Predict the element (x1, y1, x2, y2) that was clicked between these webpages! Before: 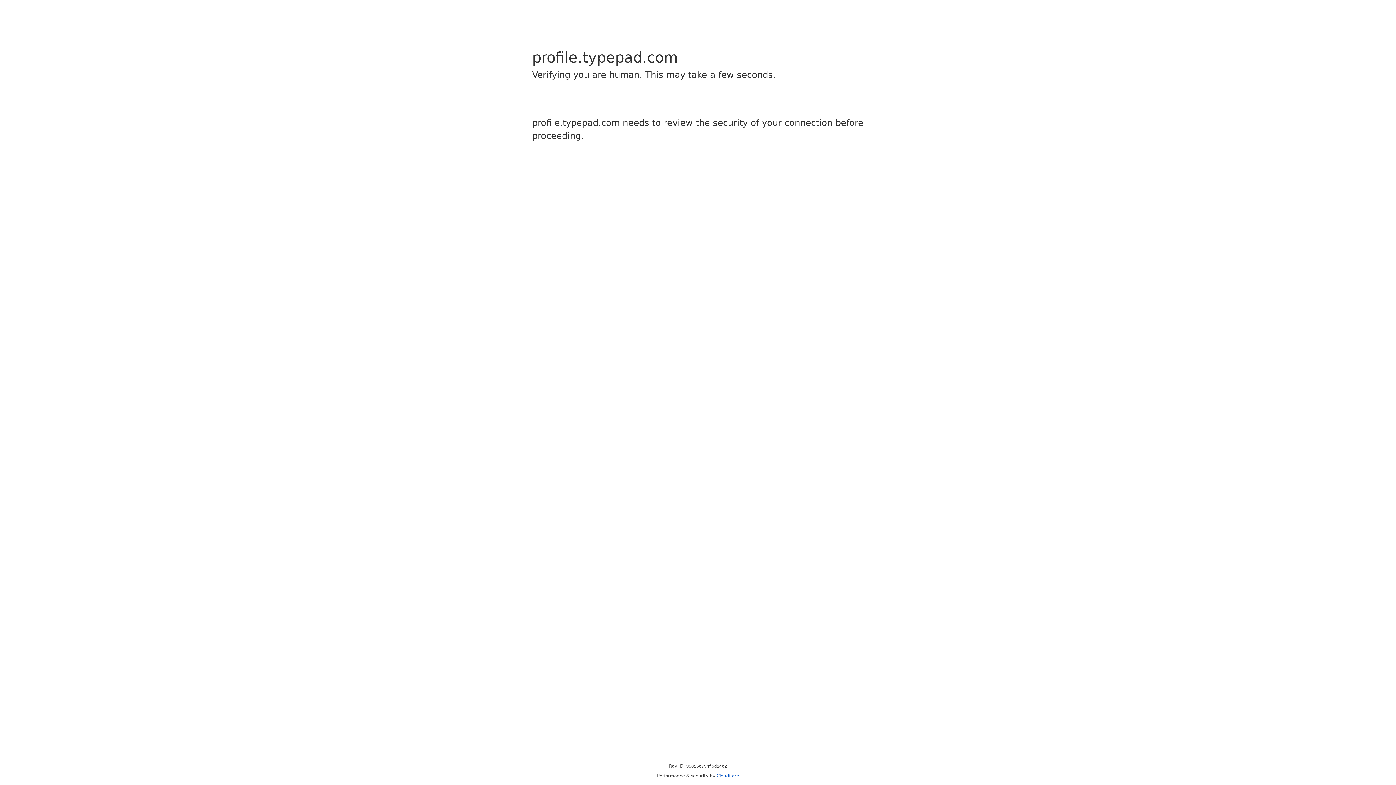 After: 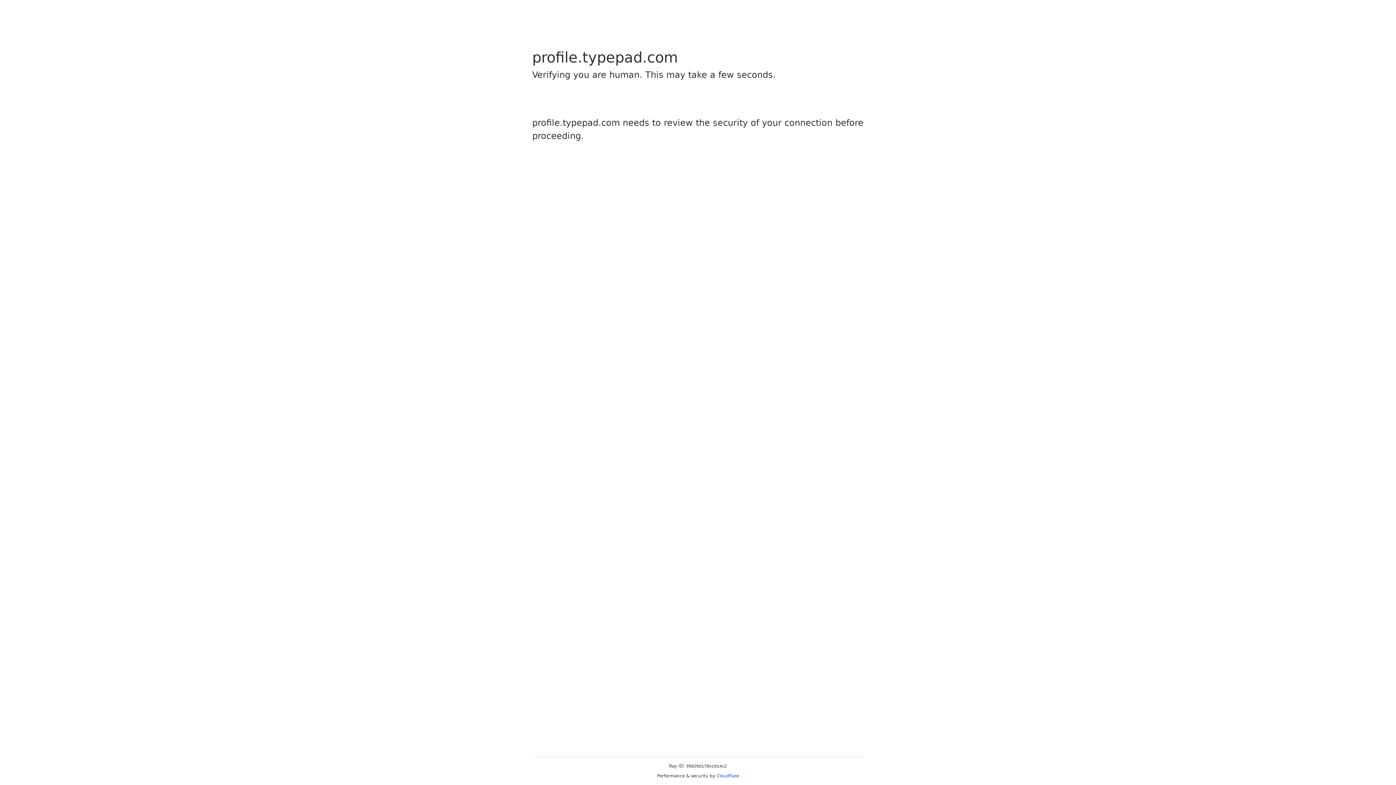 Action: label: Cloudflare bbox: (716, 773, 739, 778)